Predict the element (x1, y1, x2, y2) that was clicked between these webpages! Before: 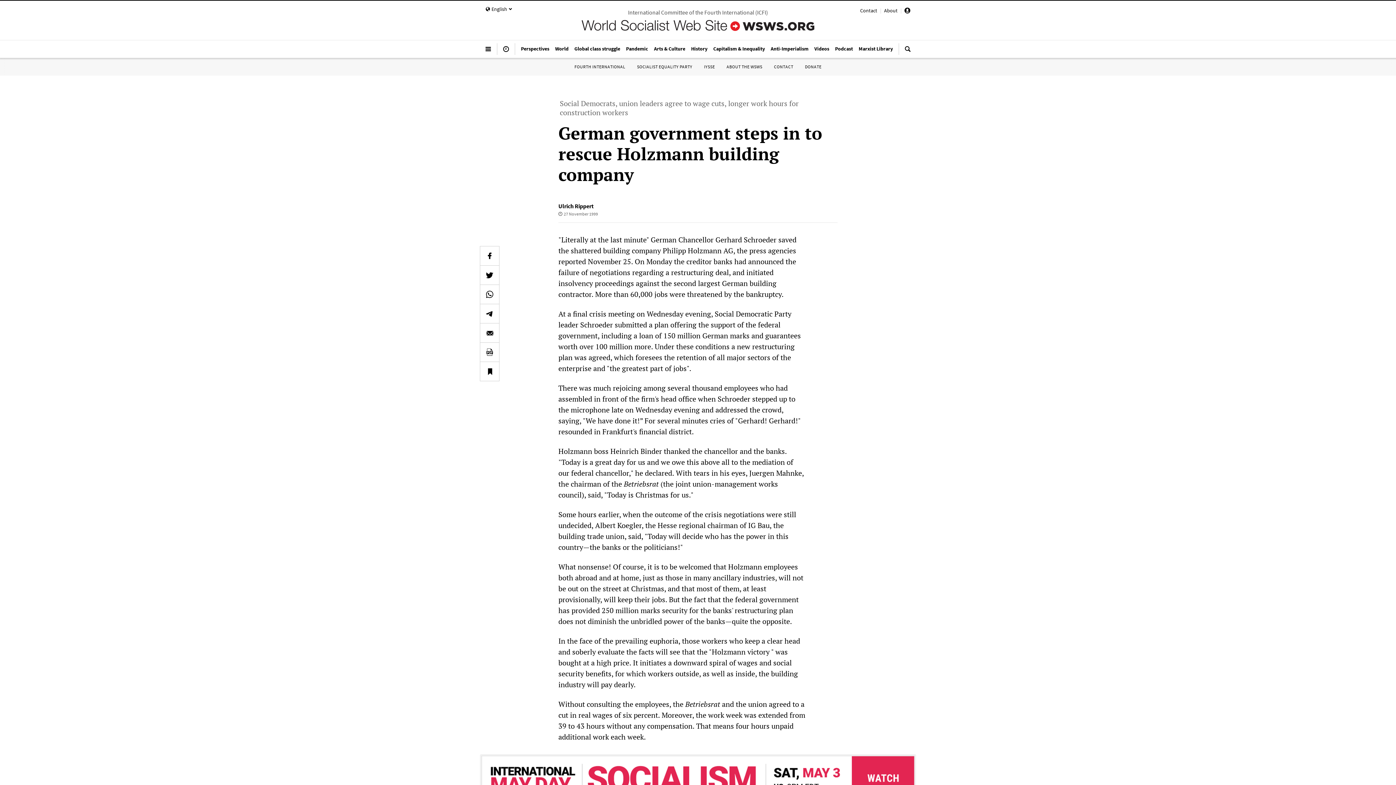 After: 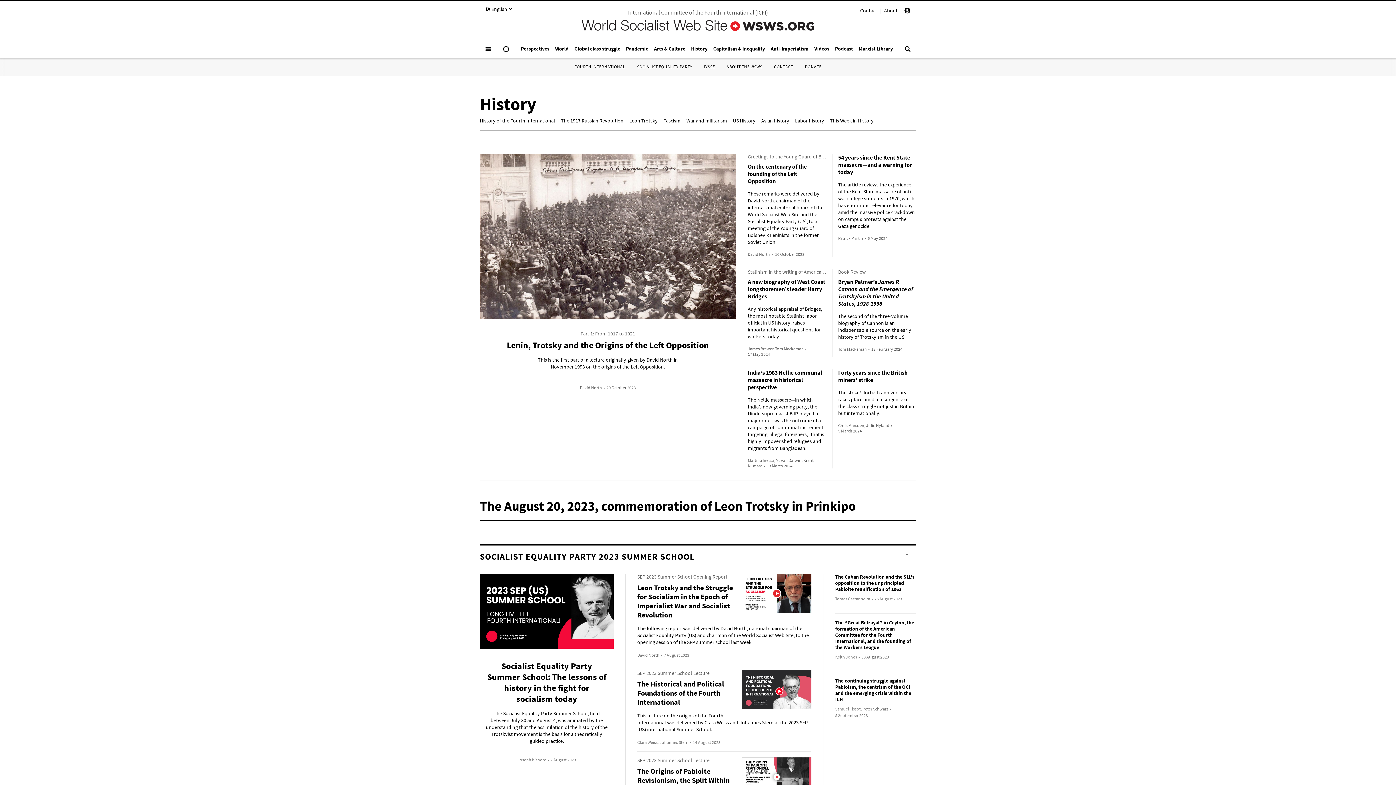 Action: label: History bbox: (688, 41, 710, 55)